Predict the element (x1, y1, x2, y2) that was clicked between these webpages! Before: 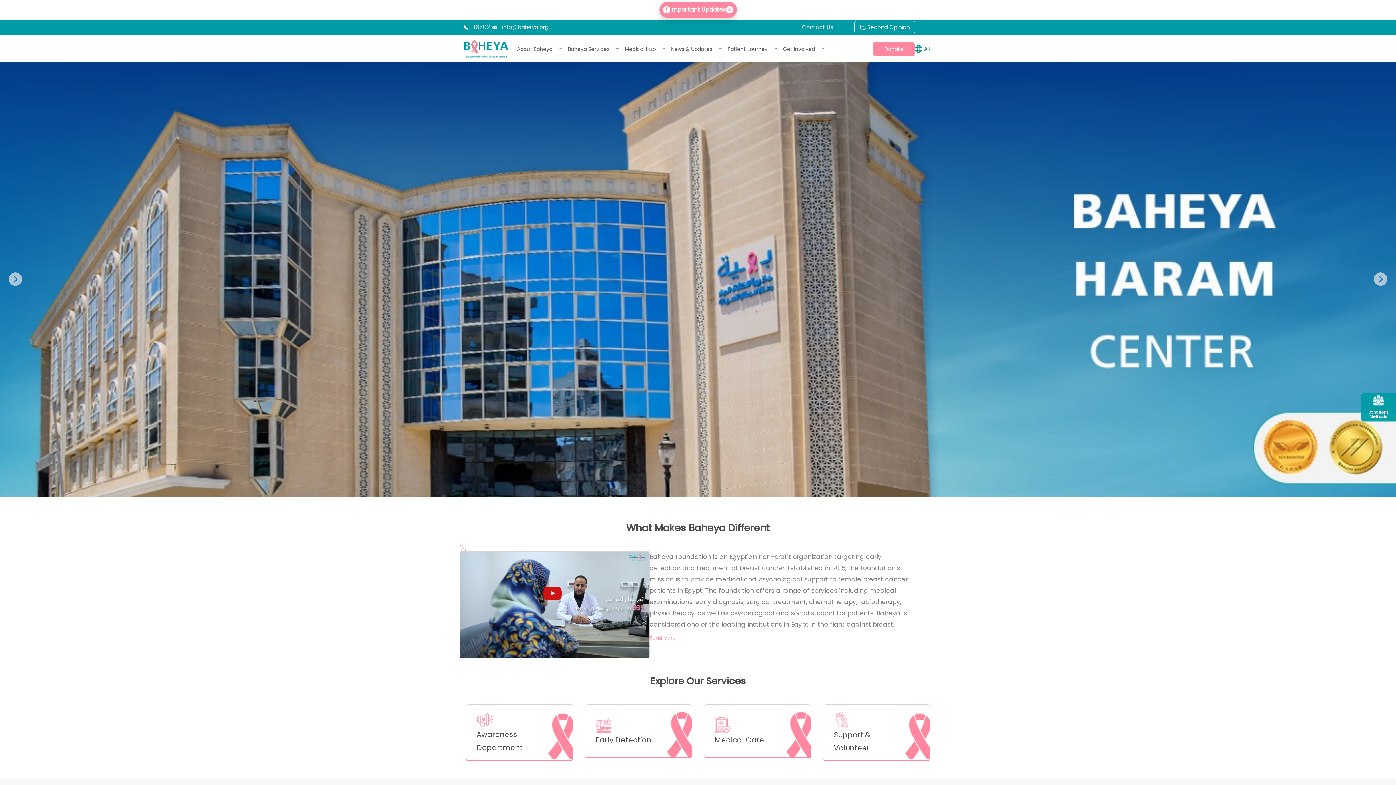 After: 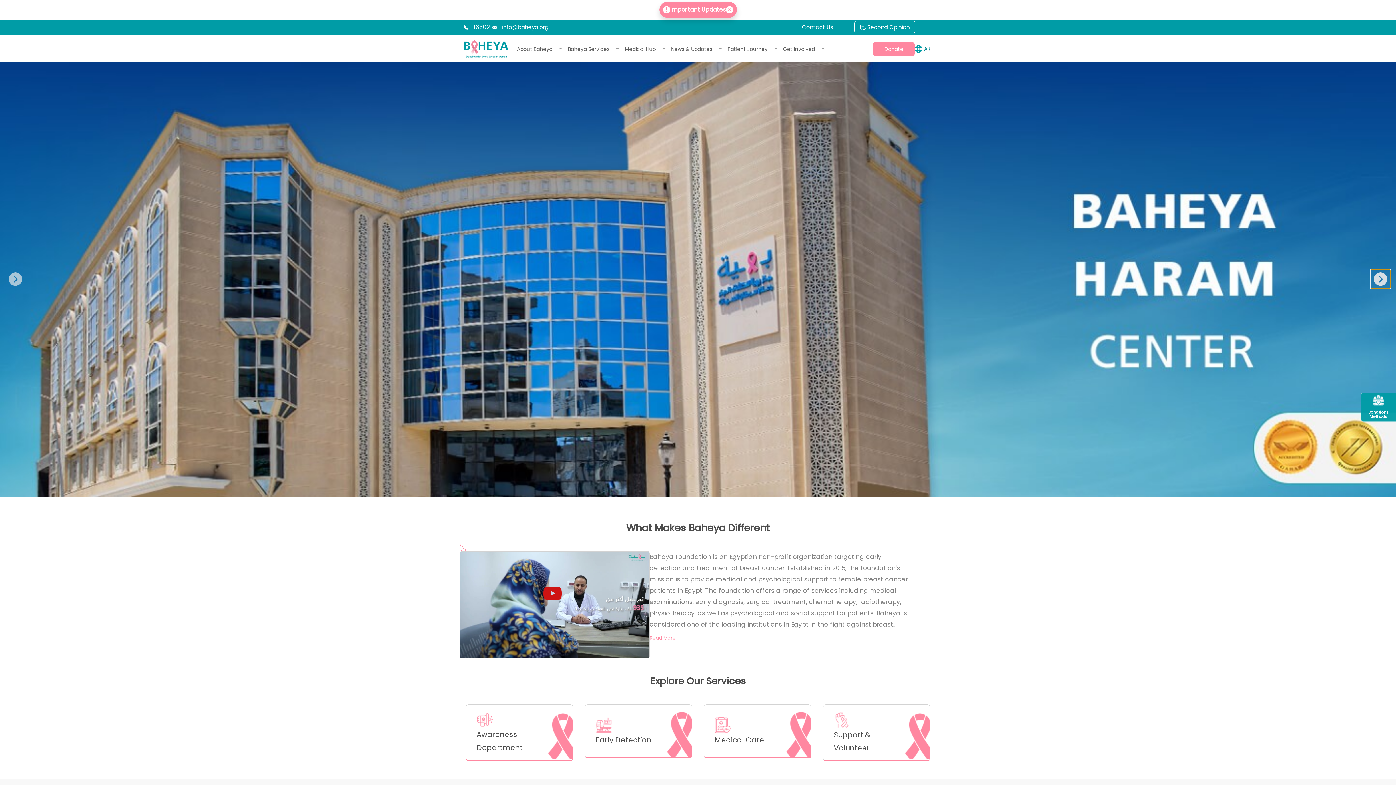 Action: label: Next slide bbox: (1371, 269, 1390, 289)